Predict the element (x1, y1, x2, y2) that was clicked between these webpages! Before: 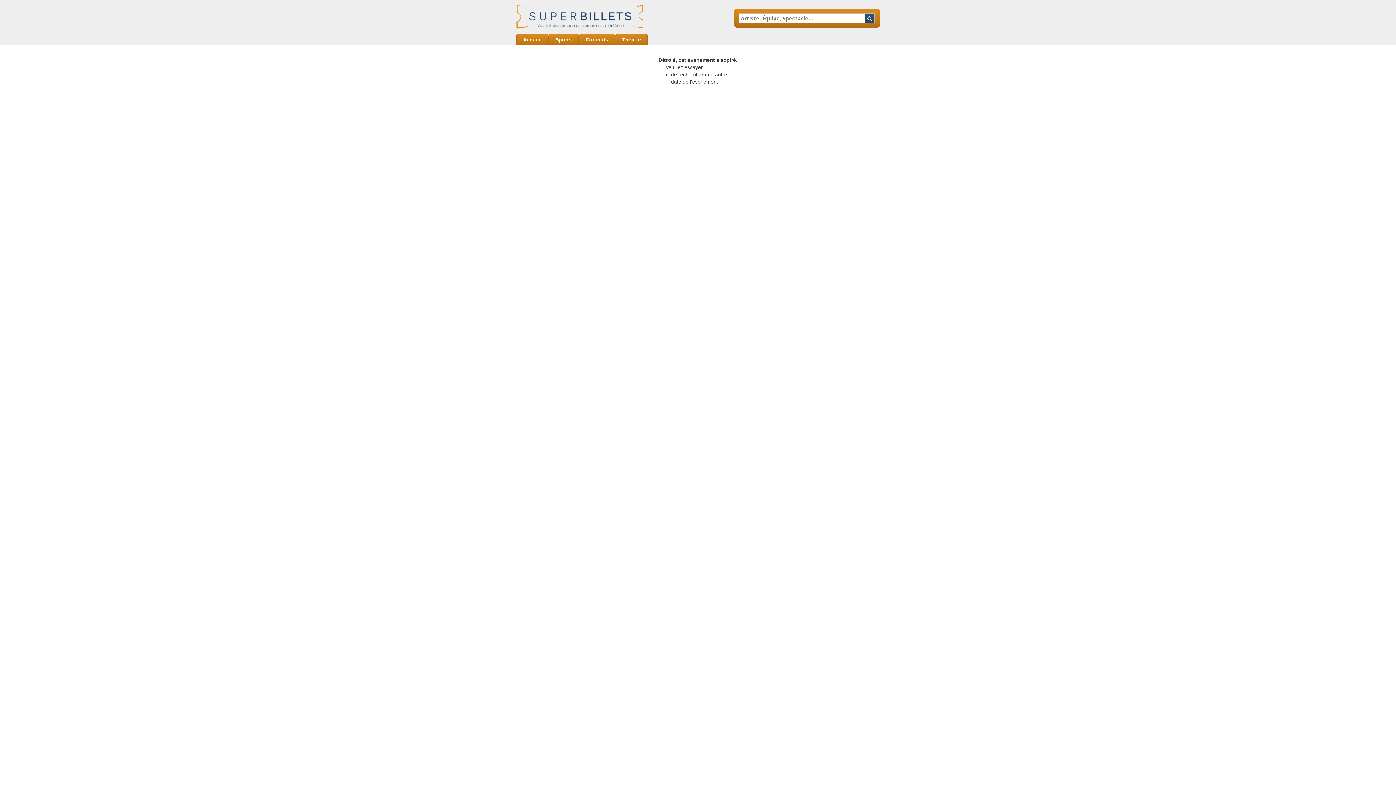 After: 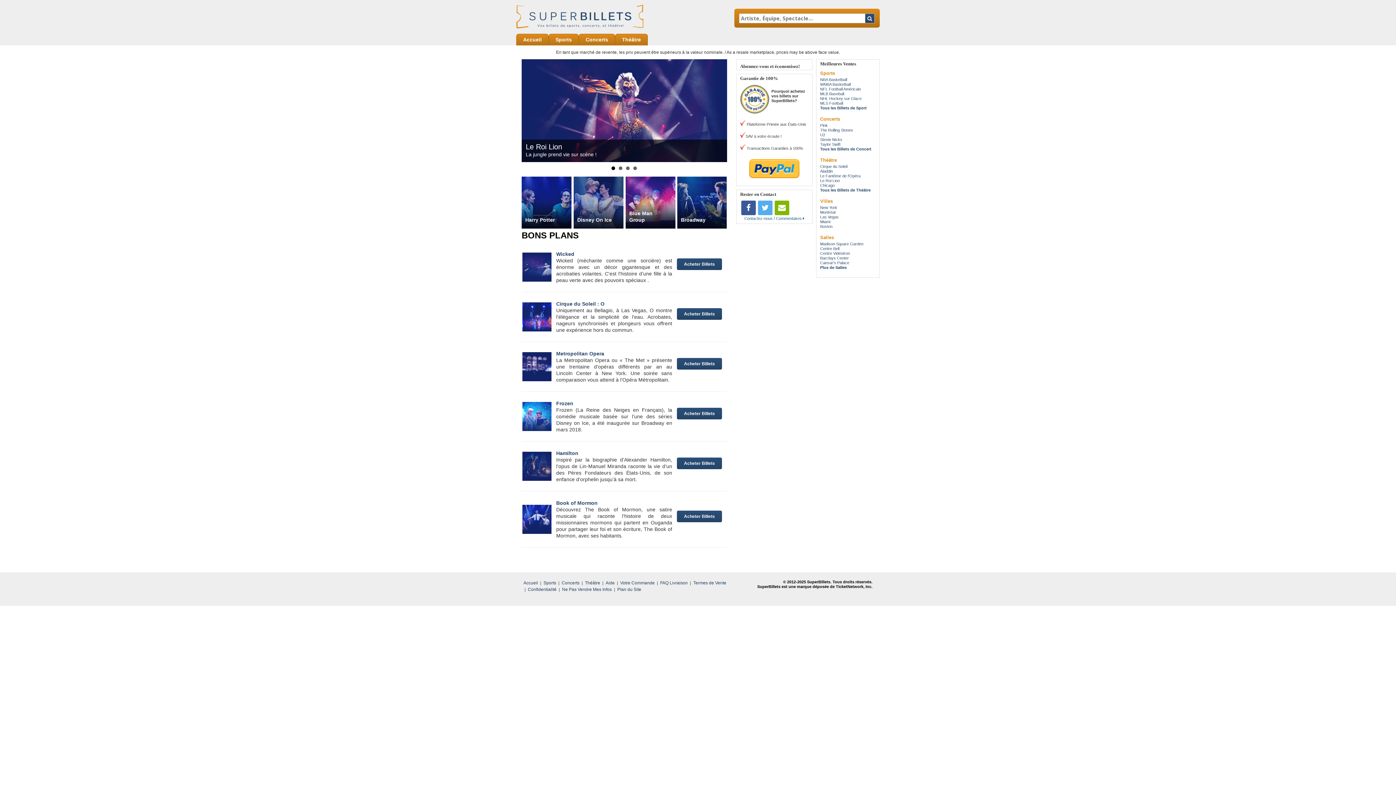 Action: bbox: (615, 33, 648, 45) label: Théâtre